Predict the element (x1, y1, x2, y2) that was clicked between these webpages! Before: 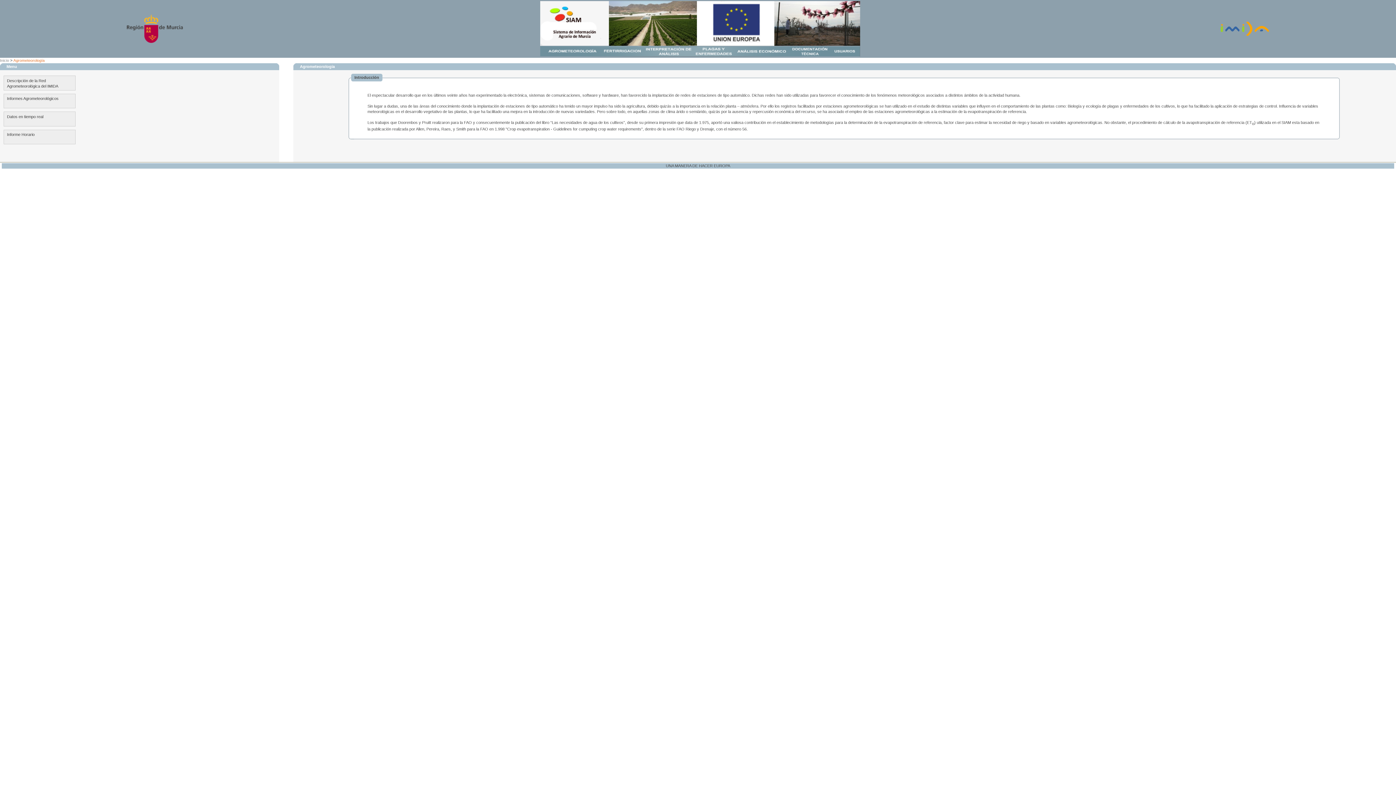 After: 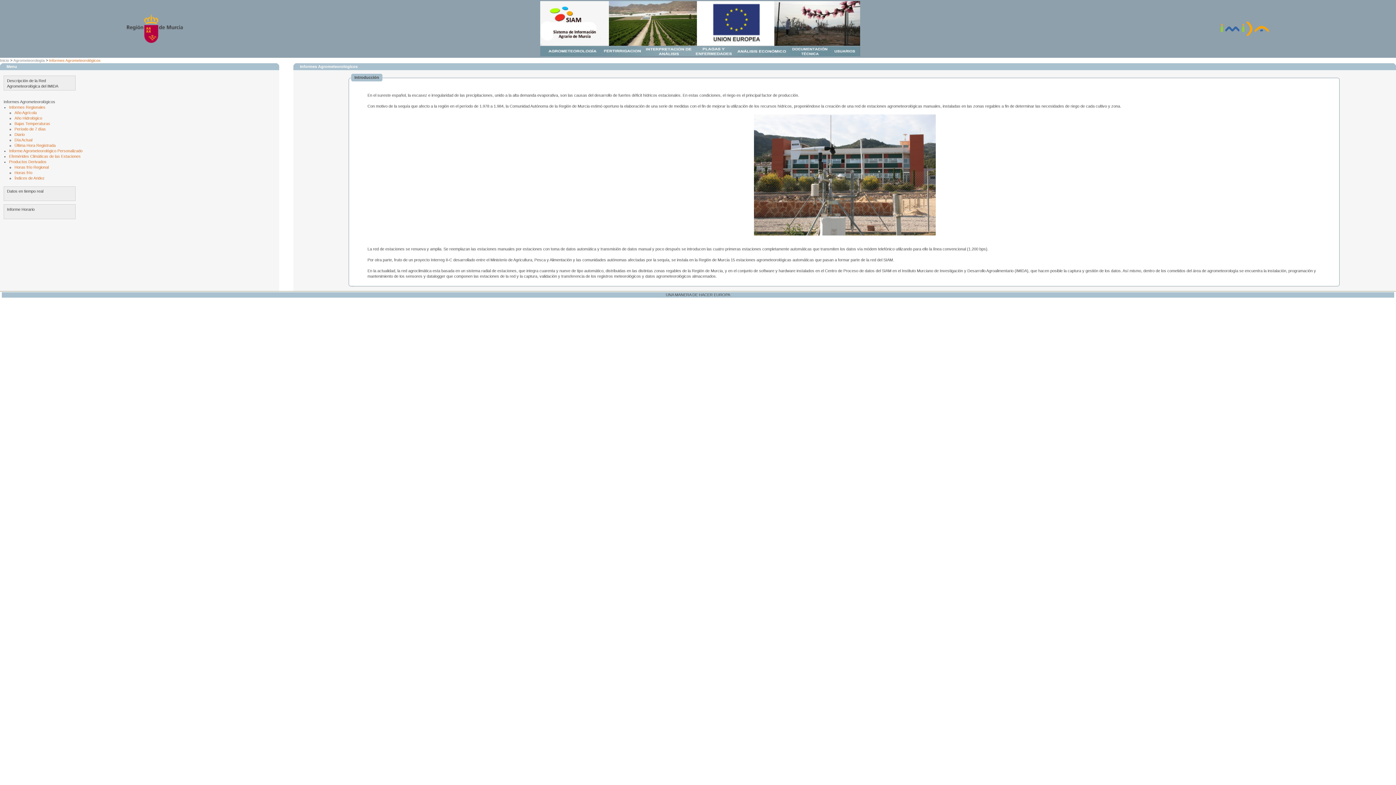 Action: bbox: (3, 93, 75, 108) label: Informes Agrometeorológicos